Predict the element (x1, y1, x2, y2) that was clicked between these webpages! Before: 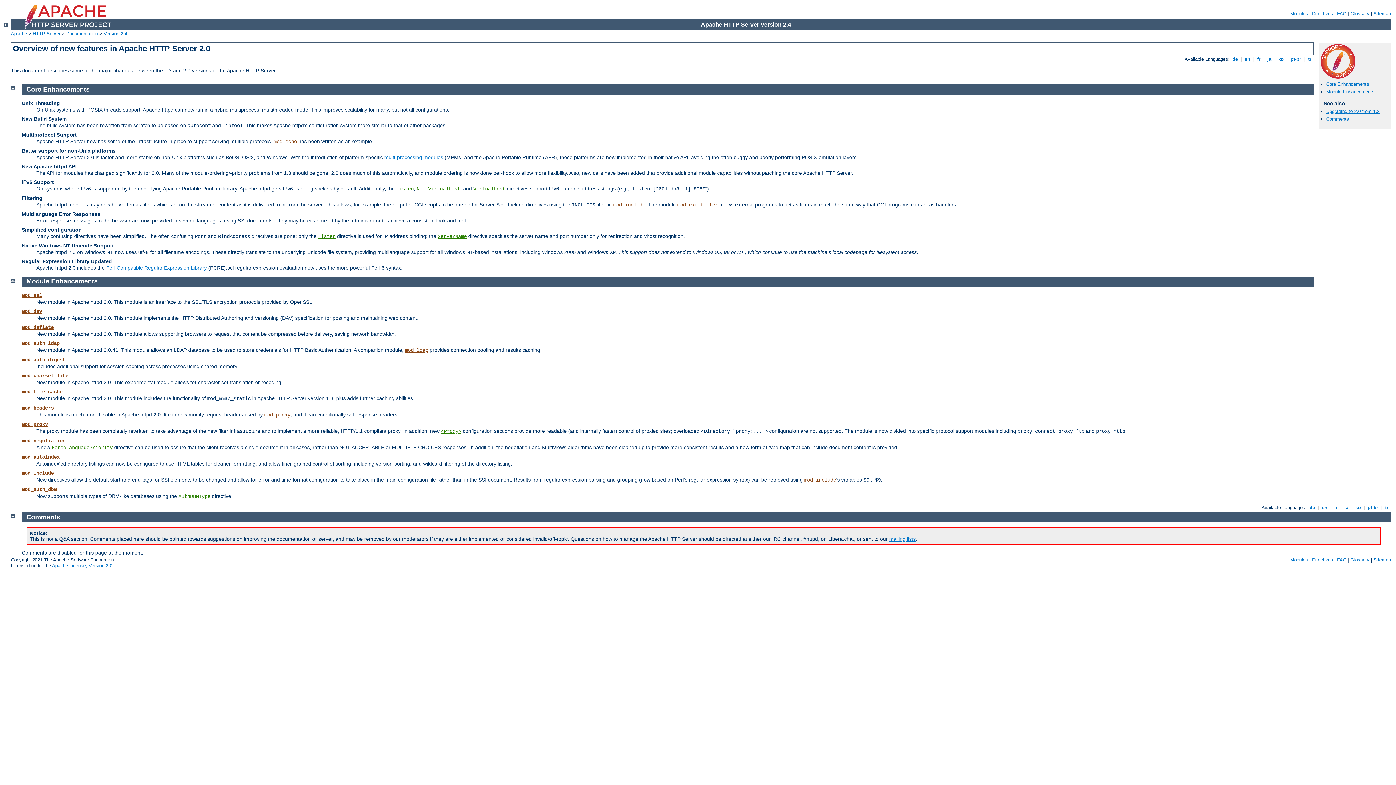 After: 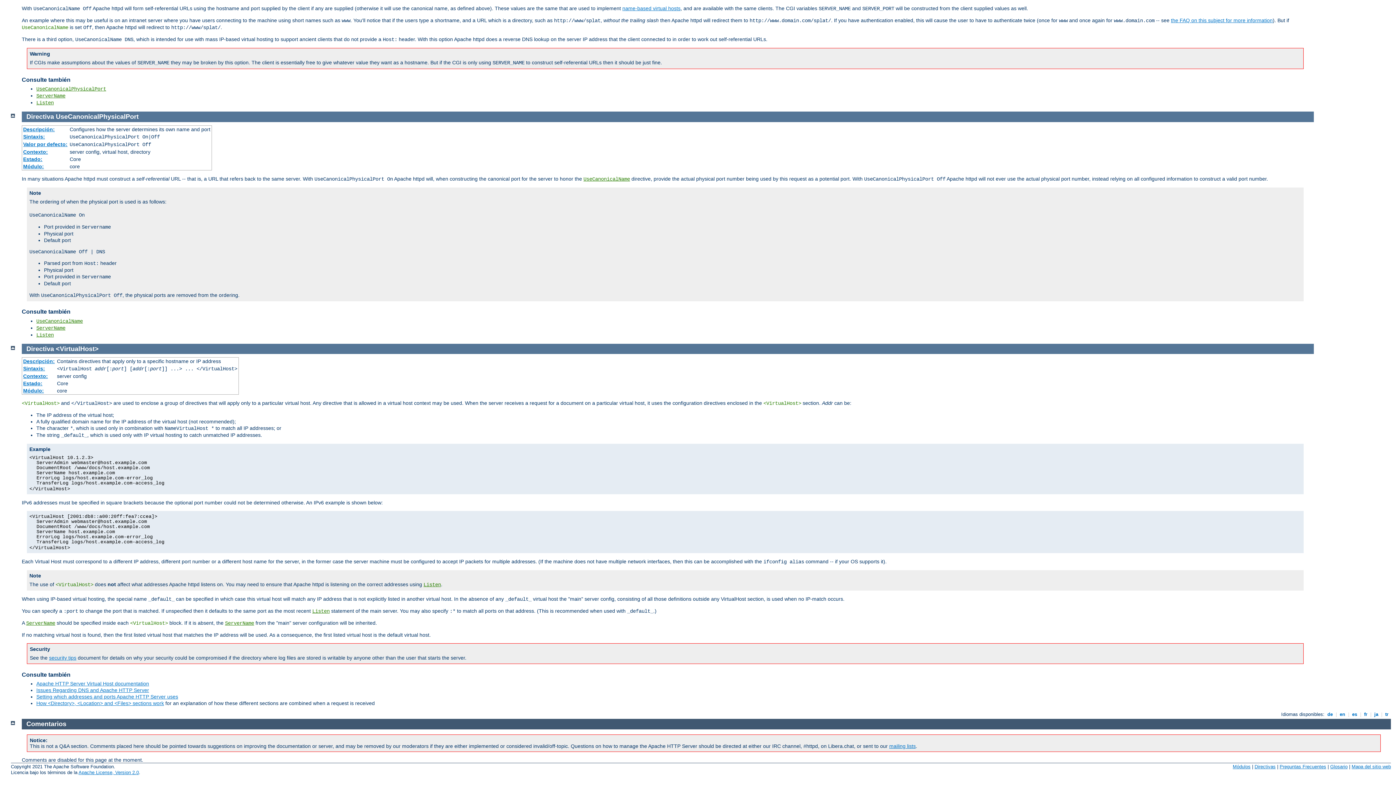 Action: label: VirtualHost bbox: (473, 186, 505, 191)